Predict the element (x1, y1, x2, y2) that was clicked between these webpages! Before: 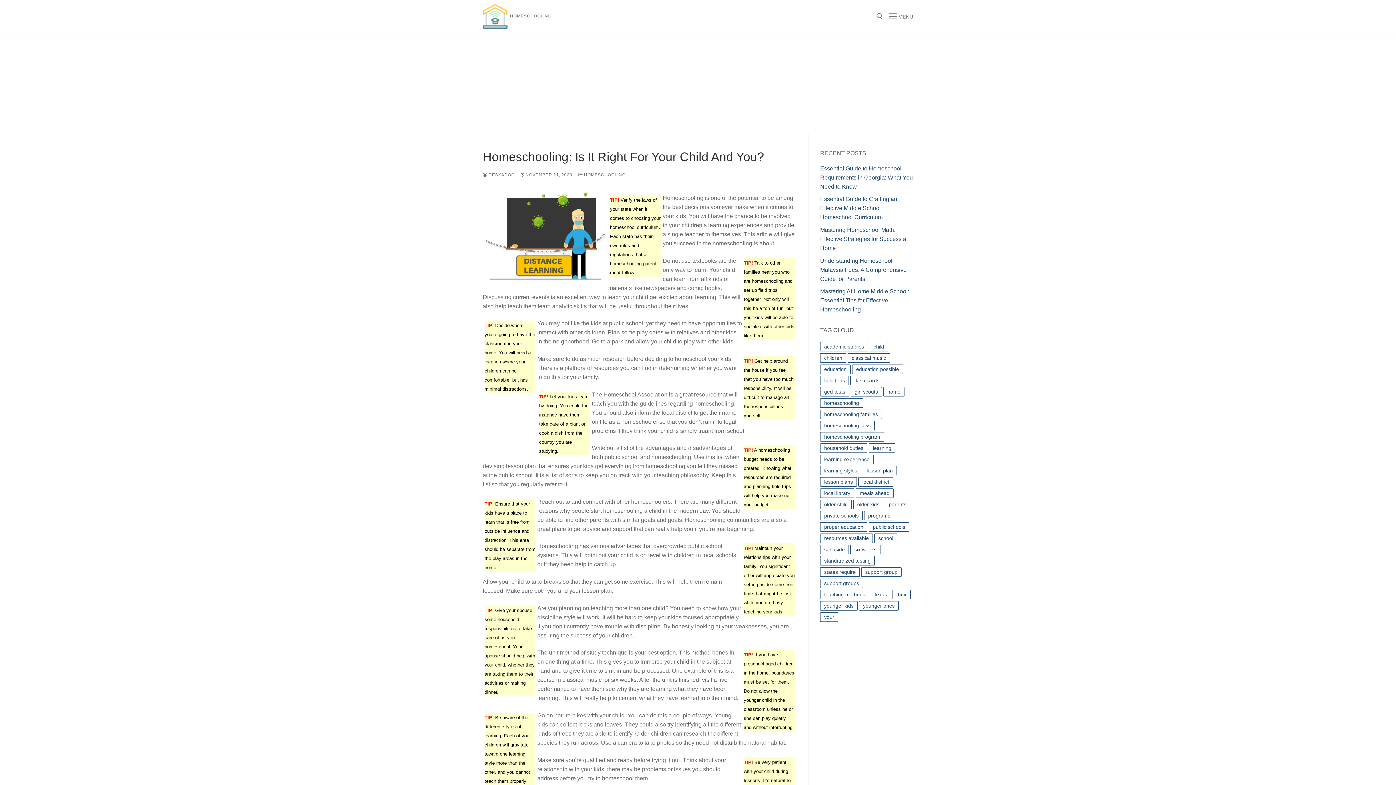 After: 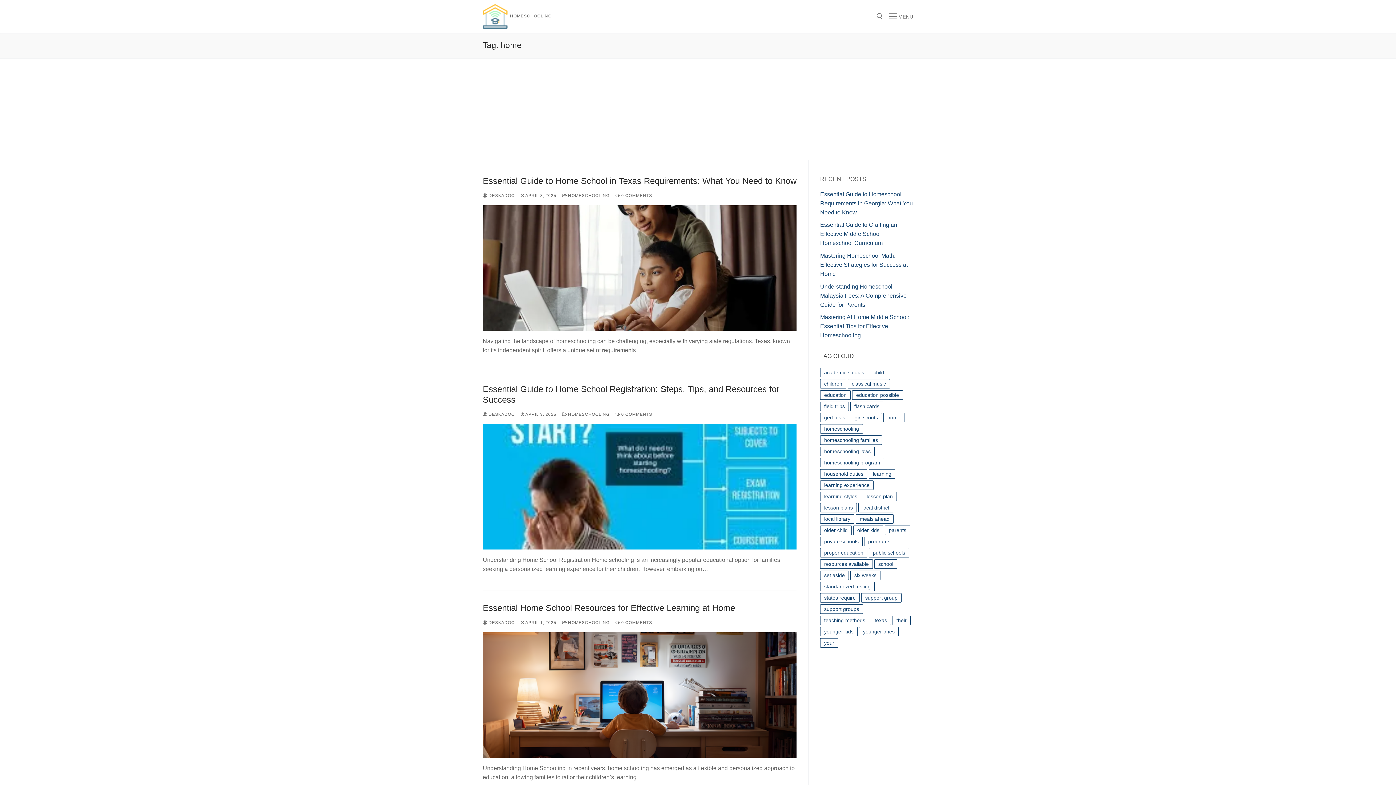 Action: label: home (8 items) bbox: (883, 387, 904, 396)